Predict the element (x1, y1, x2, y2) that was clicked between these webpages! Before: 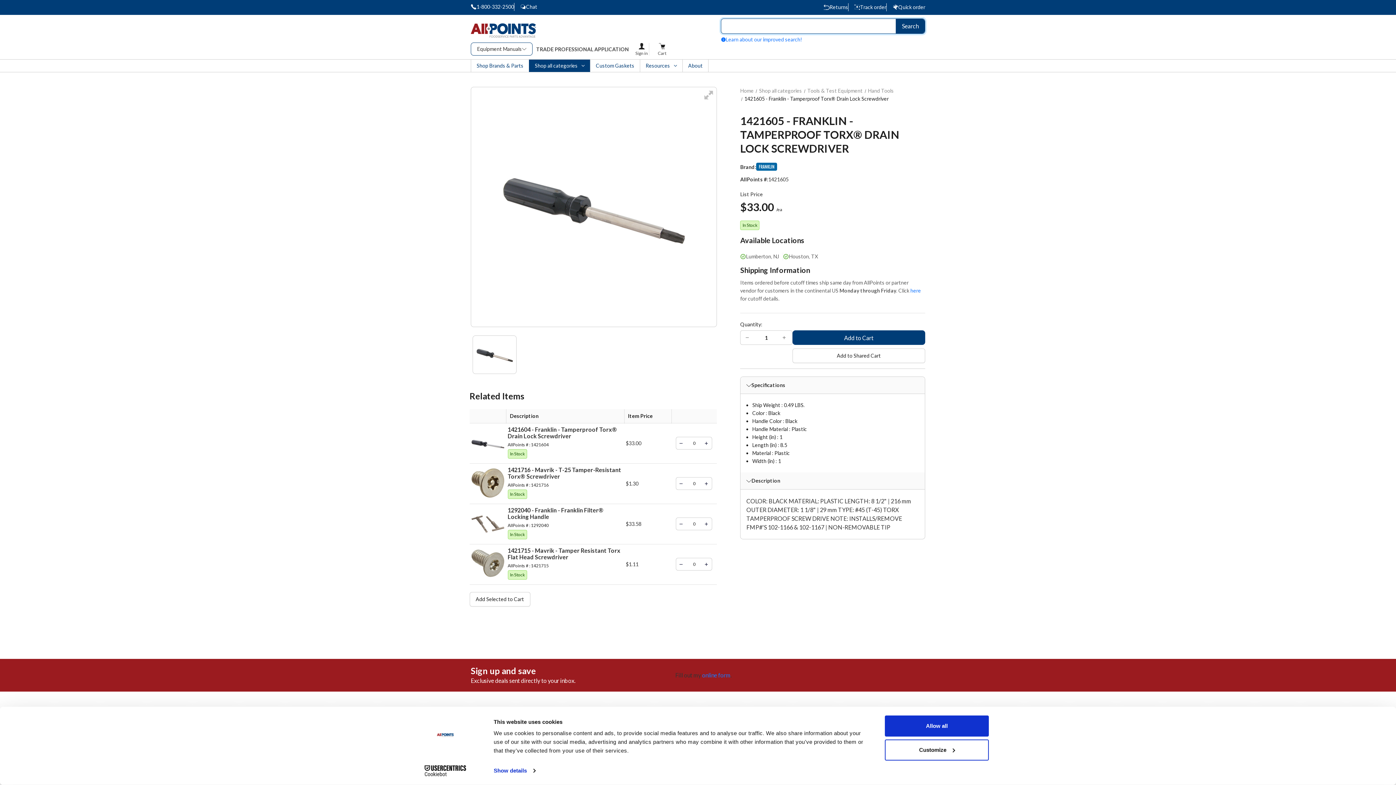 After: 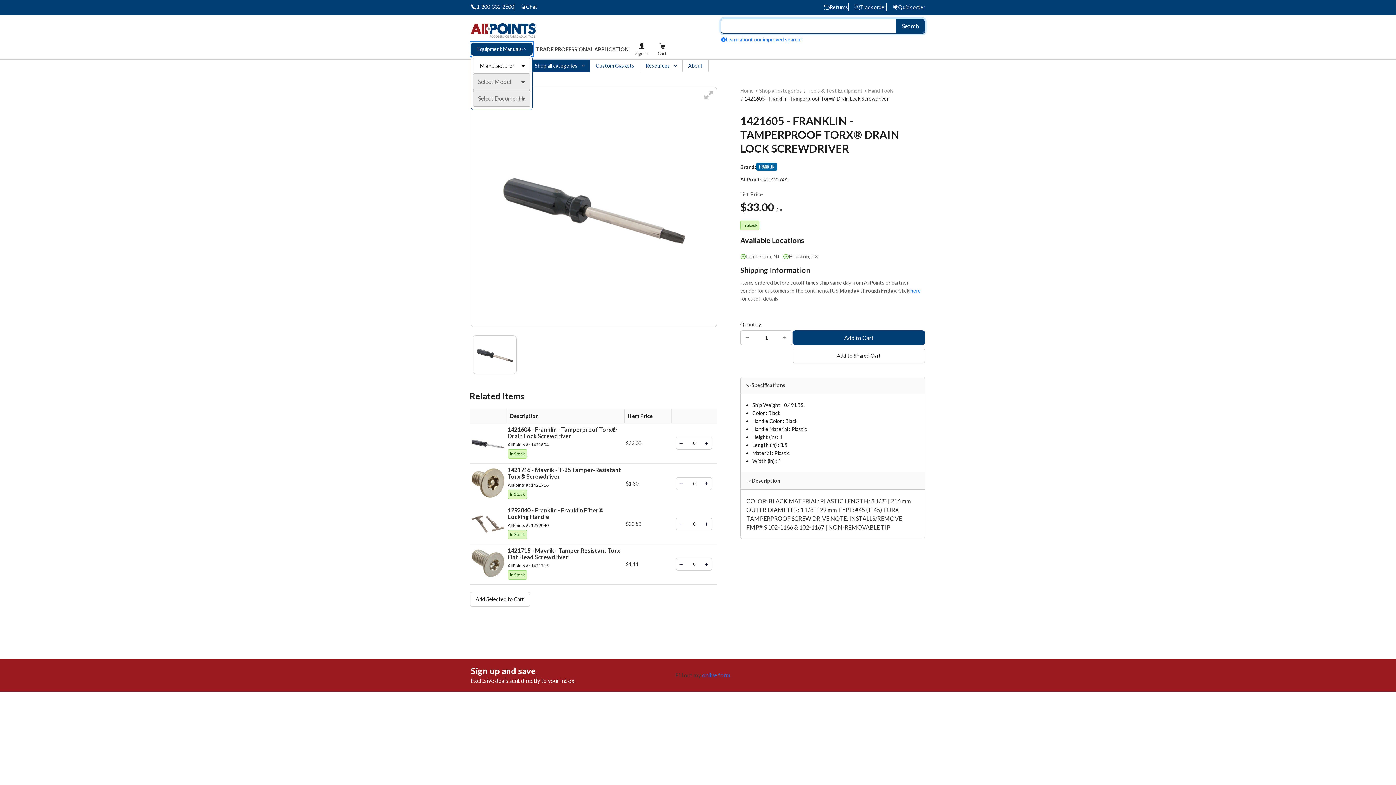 Action: label: Equipment Manuals bbox: (819, 24, 881, 37)